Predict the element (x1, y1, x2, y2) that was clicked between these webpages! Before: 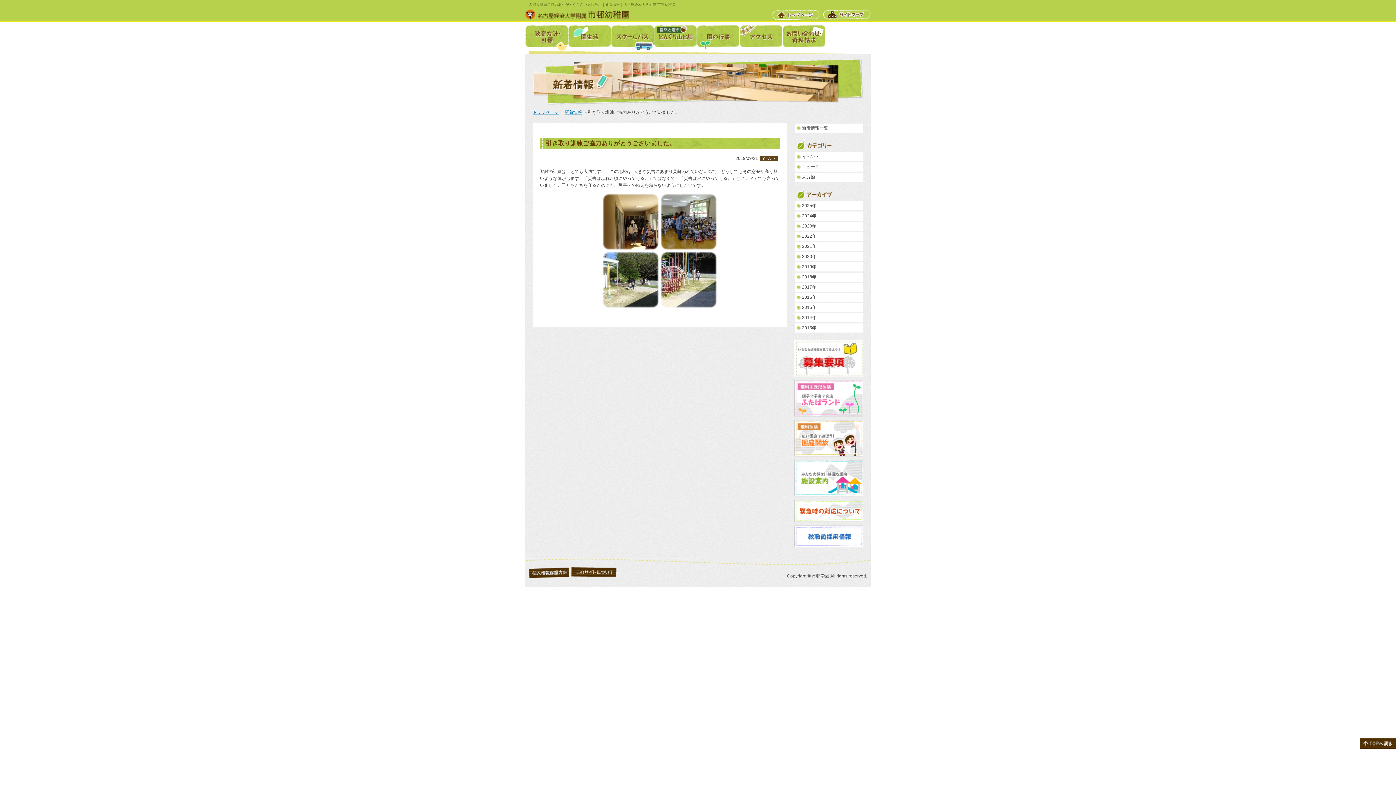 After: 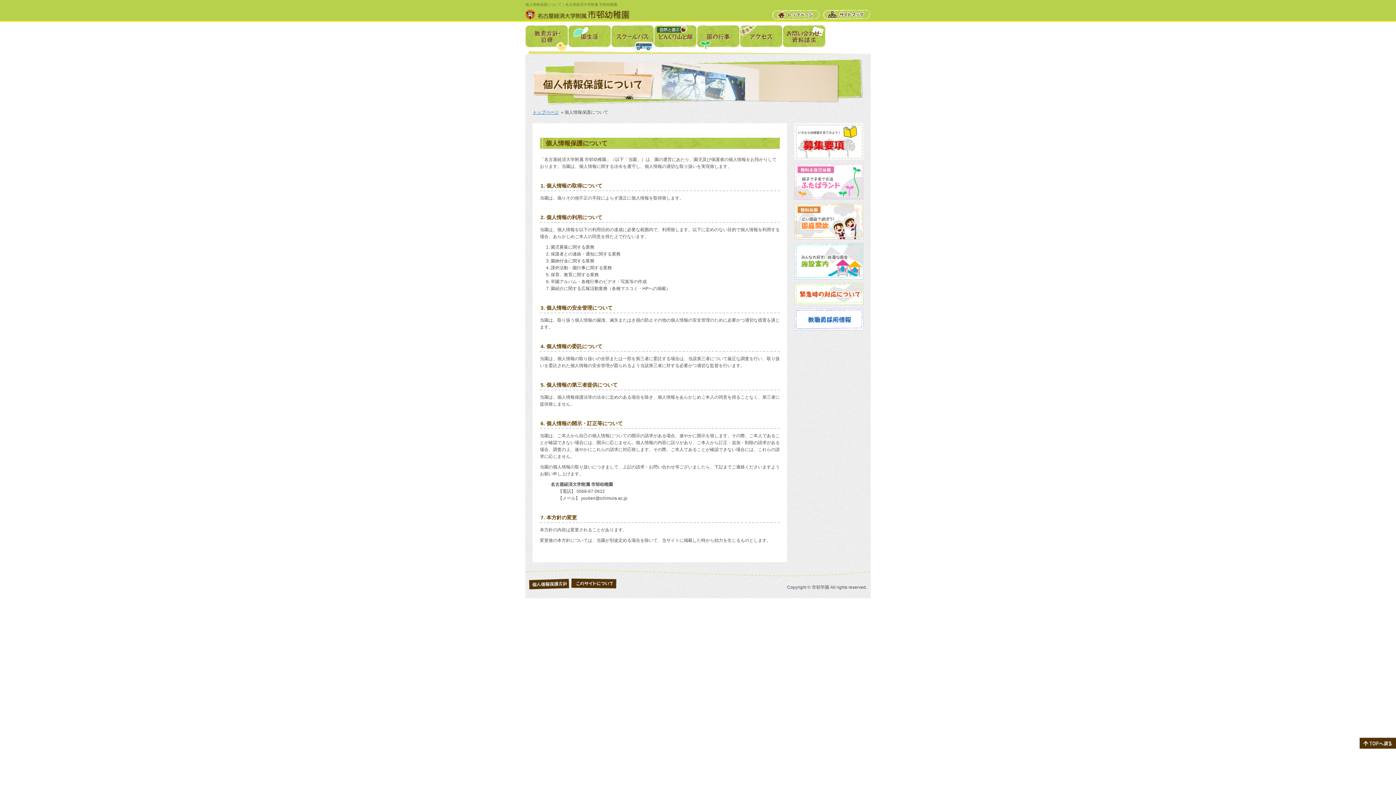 Action: bbox: (529, 565, 569, 578) label: 個人情報保護について